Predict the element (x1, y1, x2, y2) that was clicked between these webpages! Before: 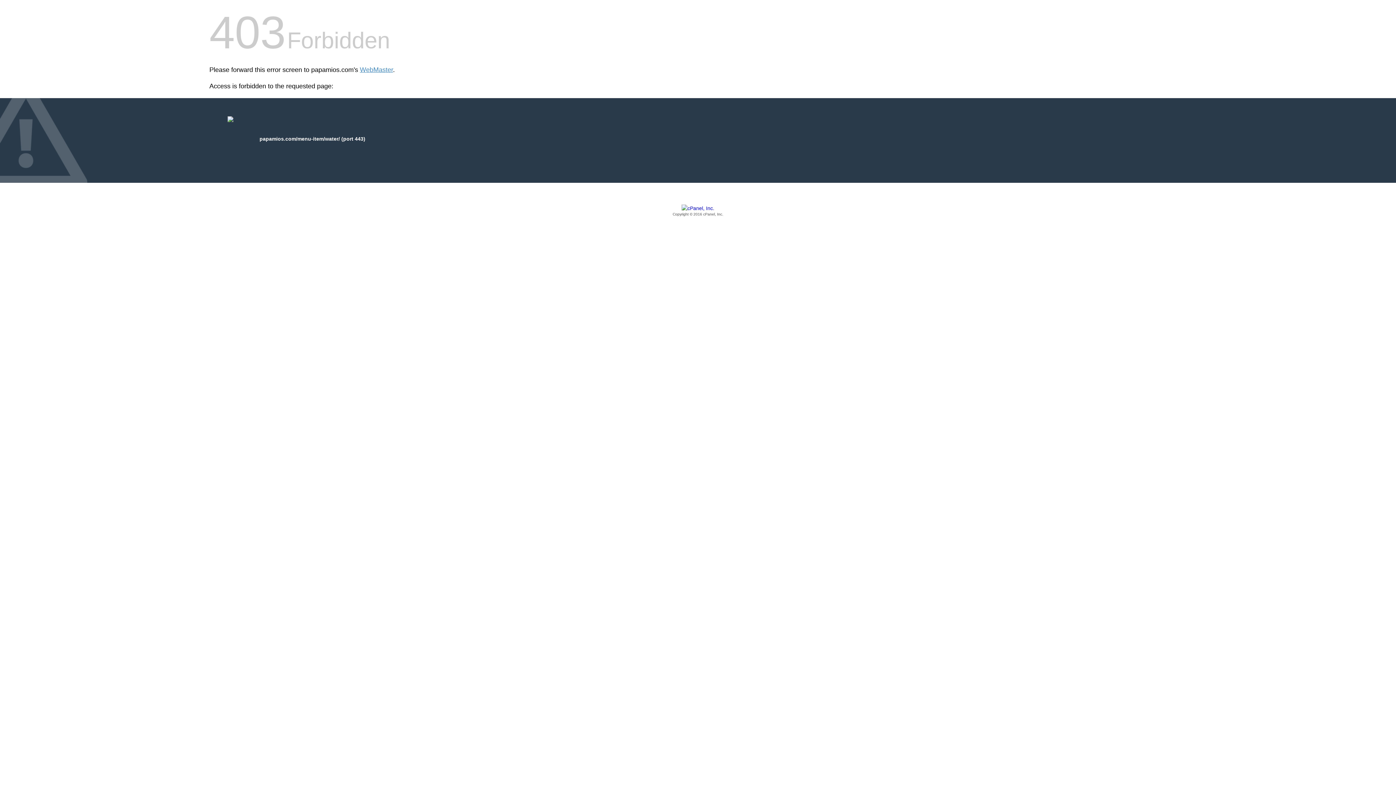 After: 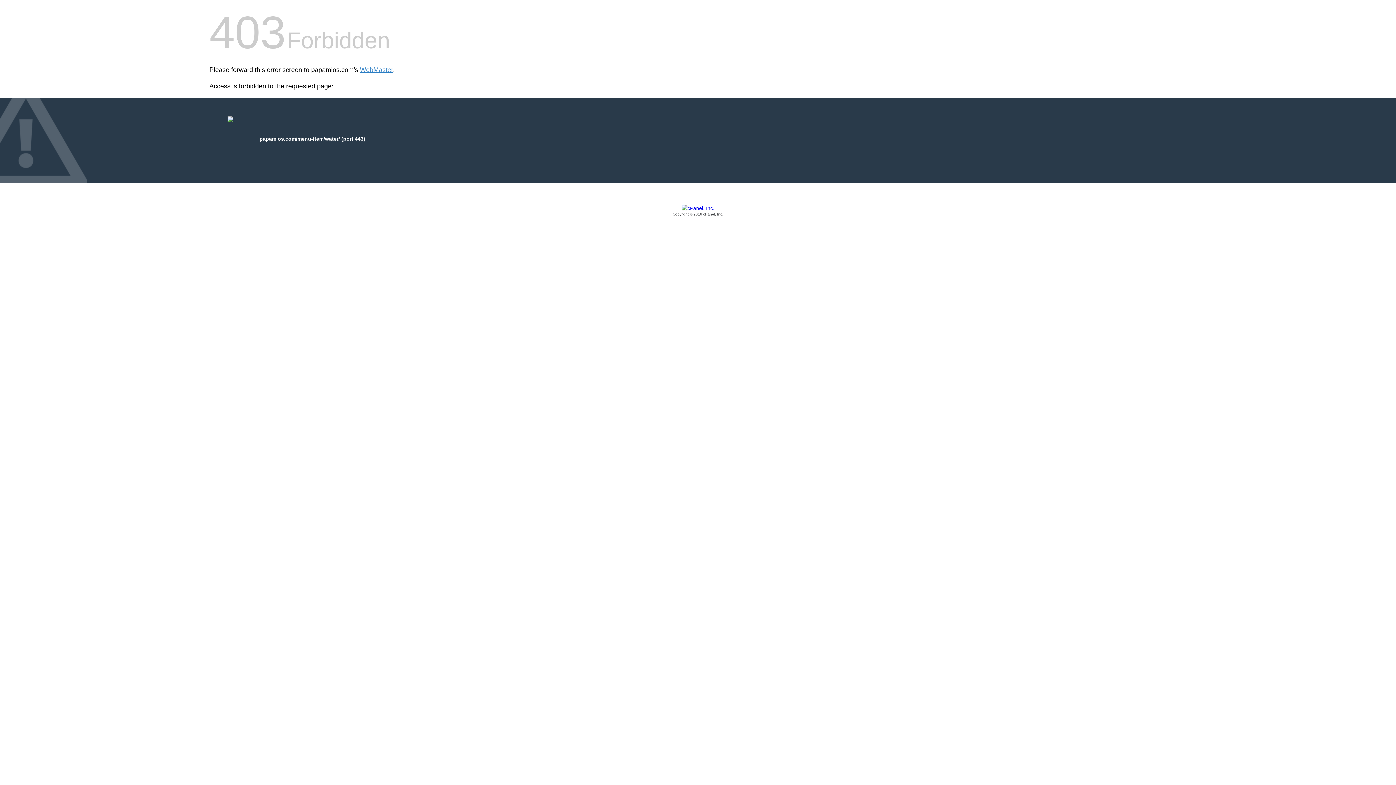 Action: label: Copyright © 2016 cPanel, Inc. bbox: (209, 205, 1186, 217)